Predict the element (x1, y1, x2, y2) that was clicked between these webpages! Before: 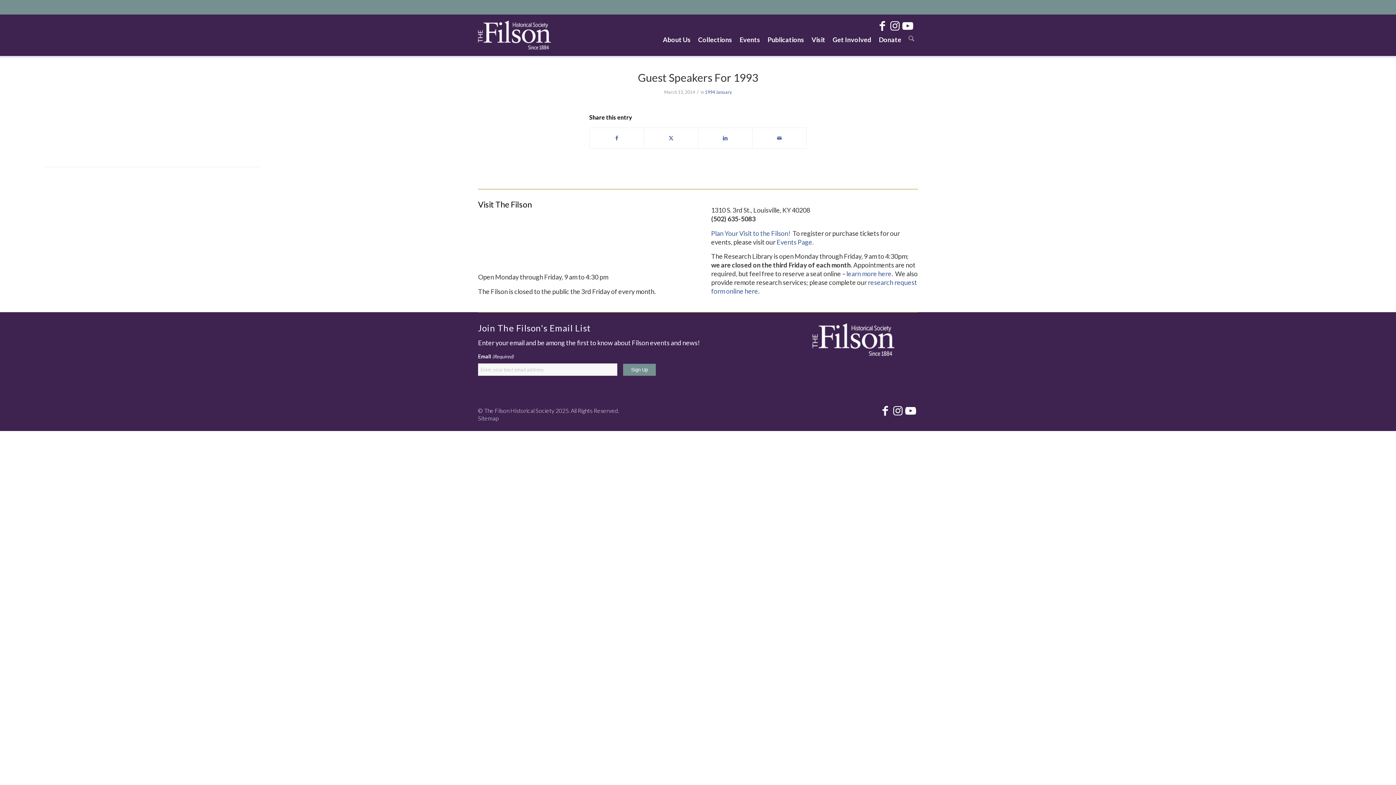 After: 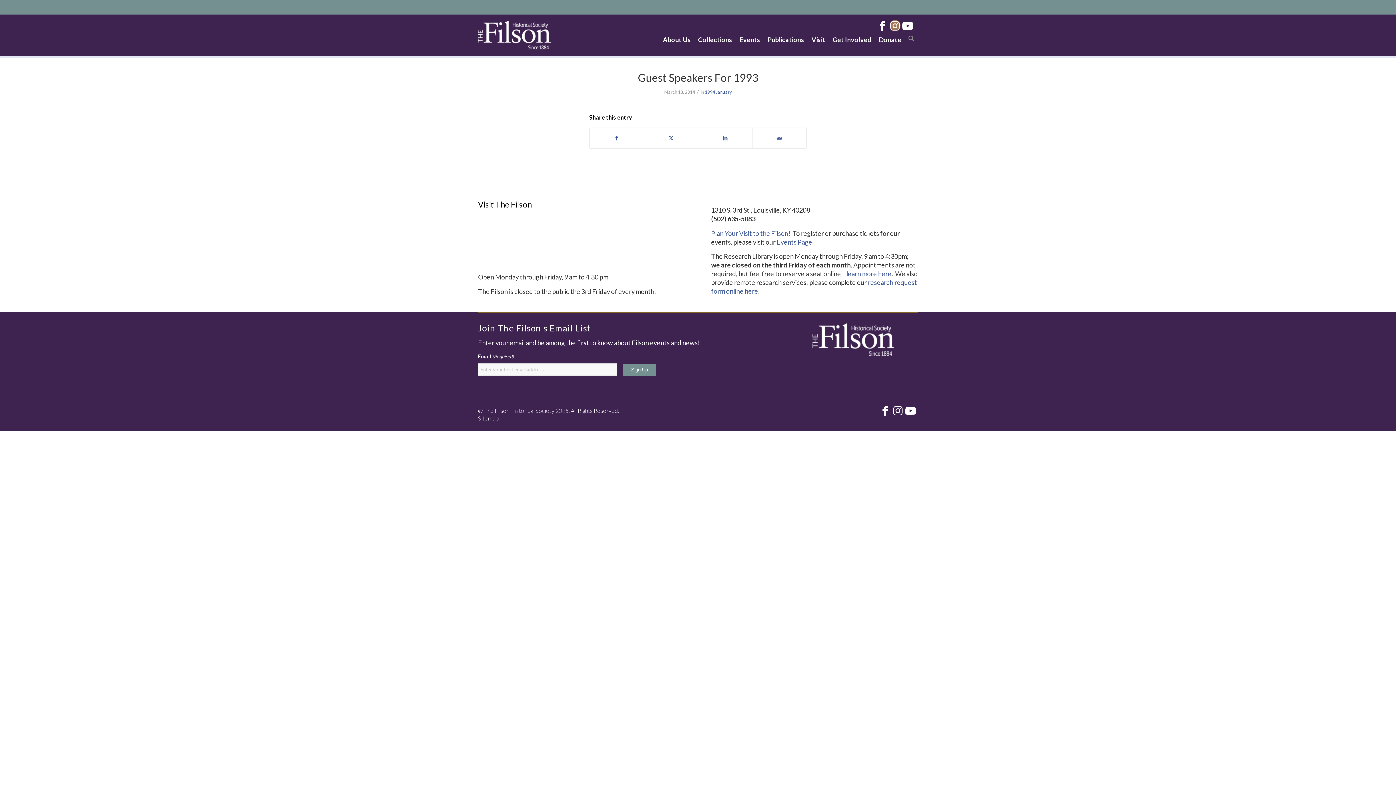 Action: bbox: (889, 20, 900, 30) label: Link to Instagram